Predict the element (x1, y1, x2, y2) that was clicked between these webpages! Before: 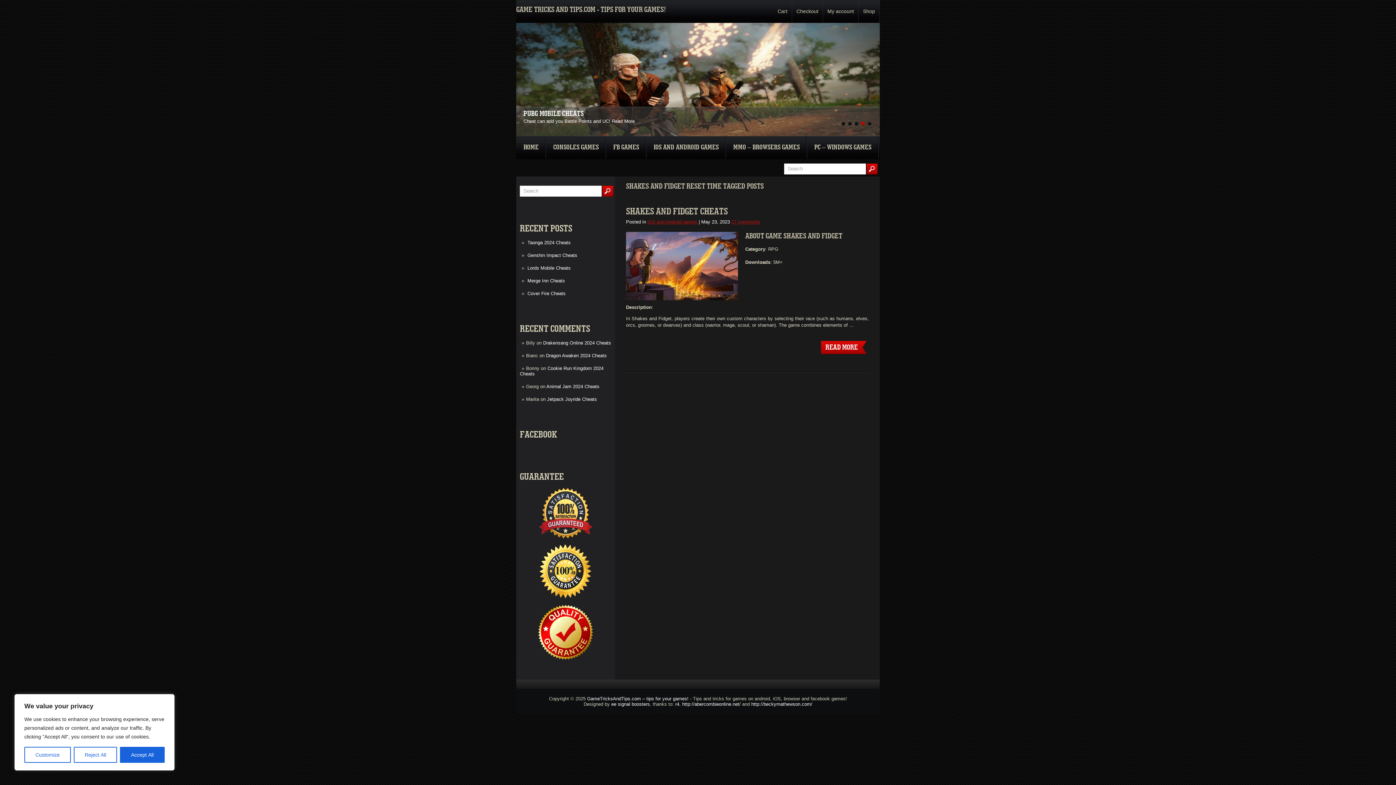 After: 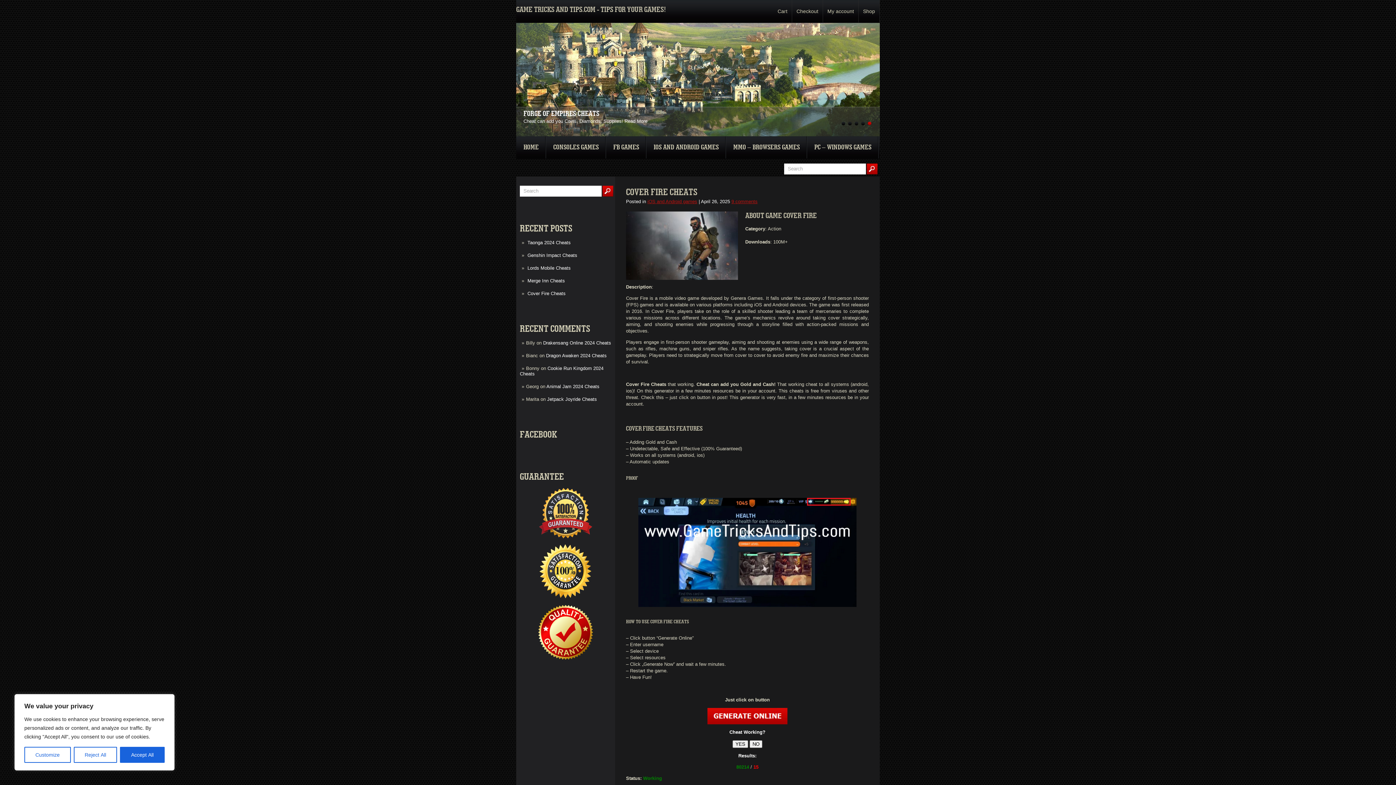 Action: label: Cover Fire Cheats bbox: (527, 290, 565, 296)